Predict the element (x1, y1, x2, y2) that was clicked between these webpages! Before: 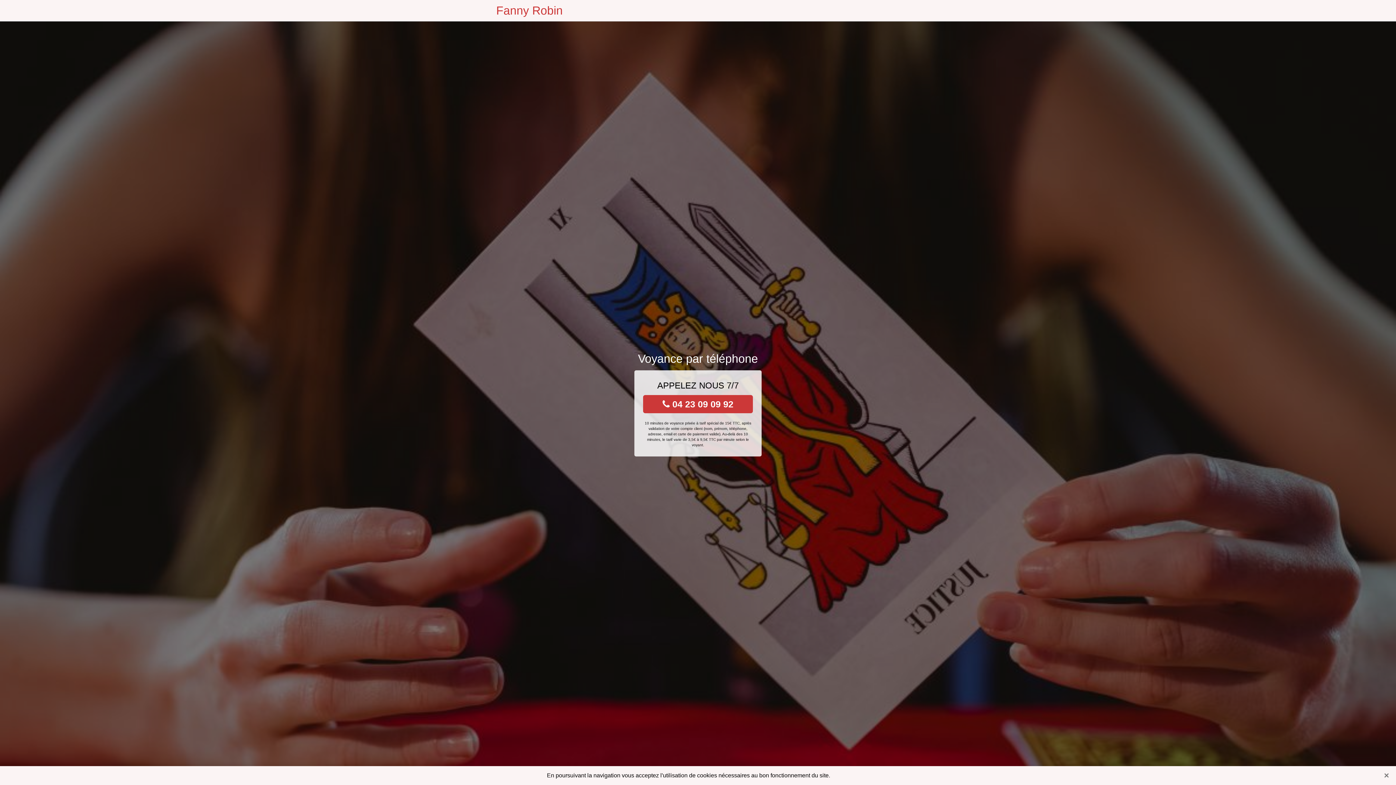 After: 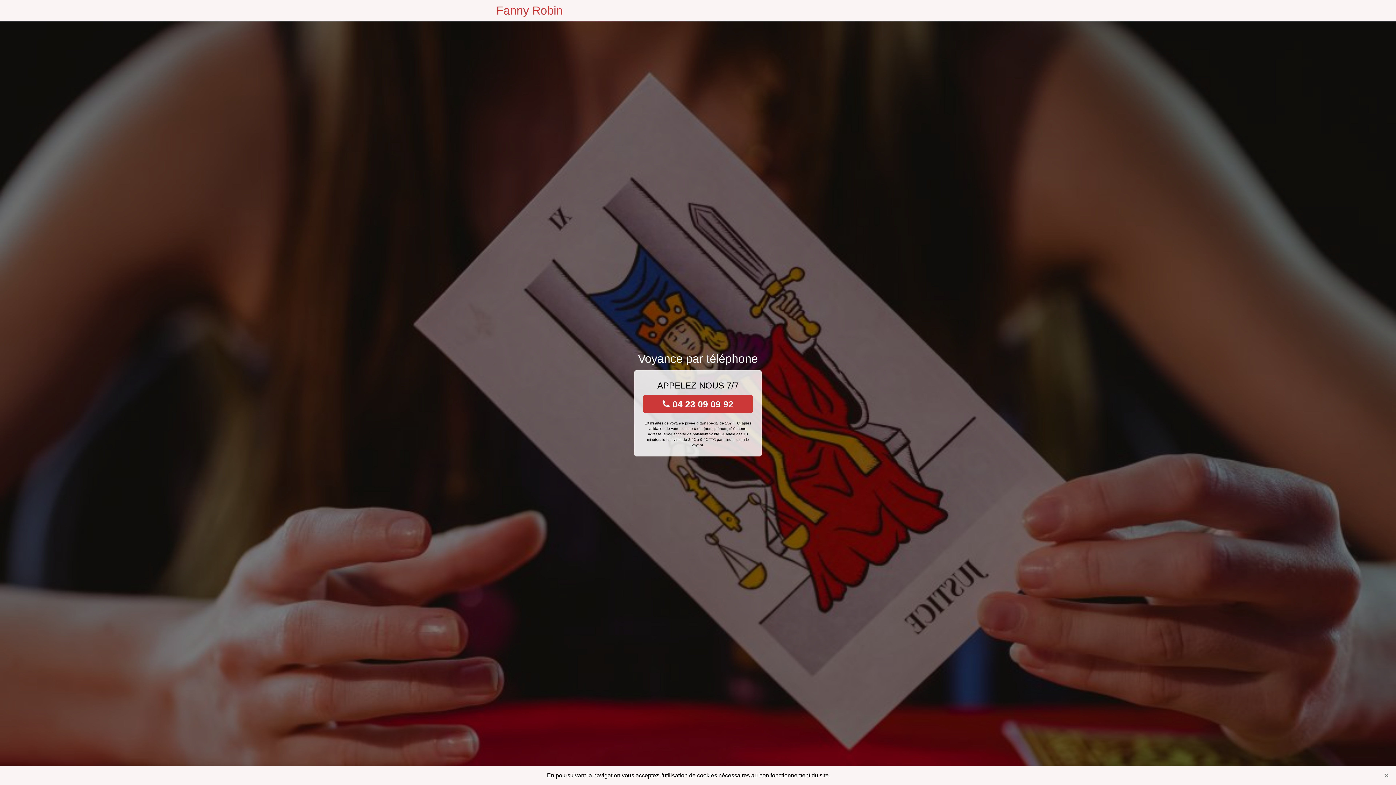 Action: label:  04 23 09 09 92 bbox: (643, 395, 753, 413)